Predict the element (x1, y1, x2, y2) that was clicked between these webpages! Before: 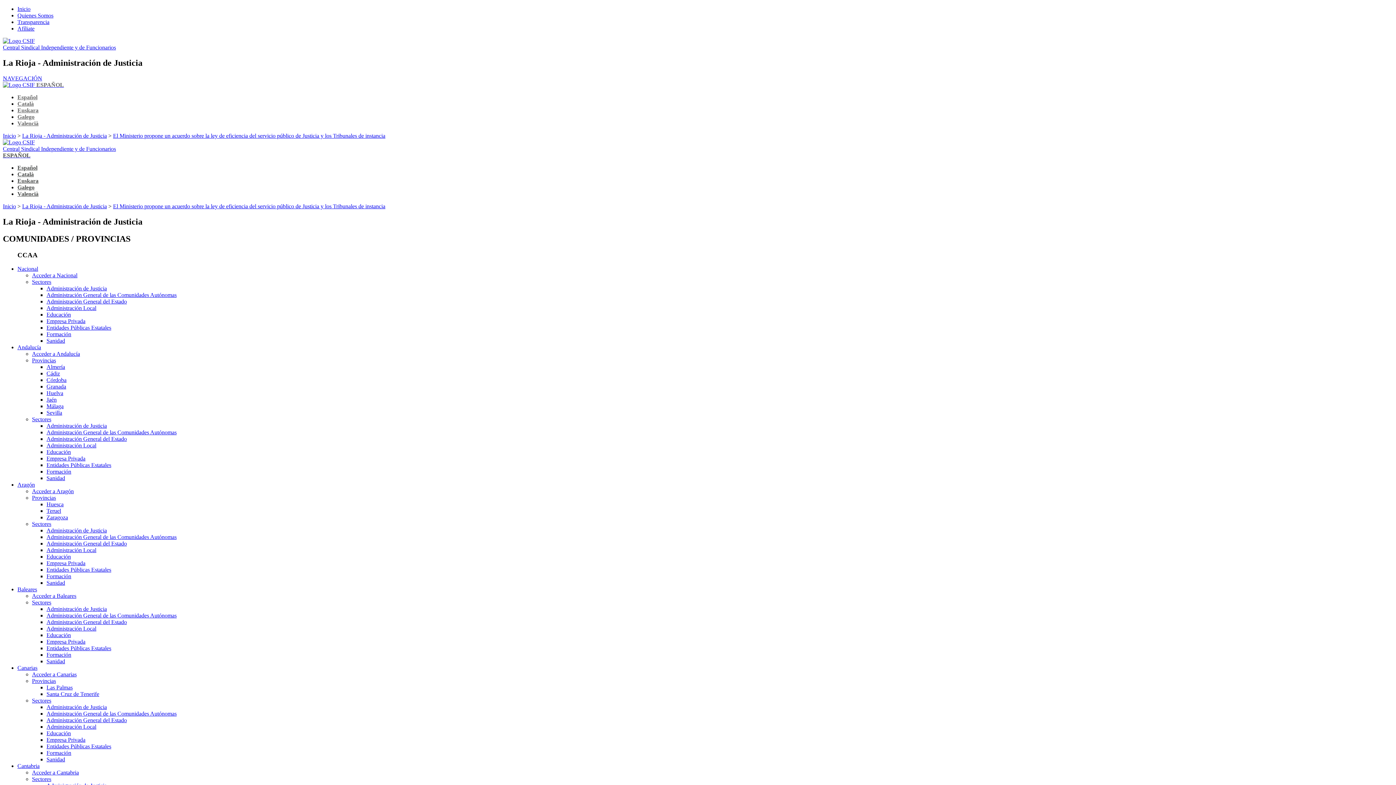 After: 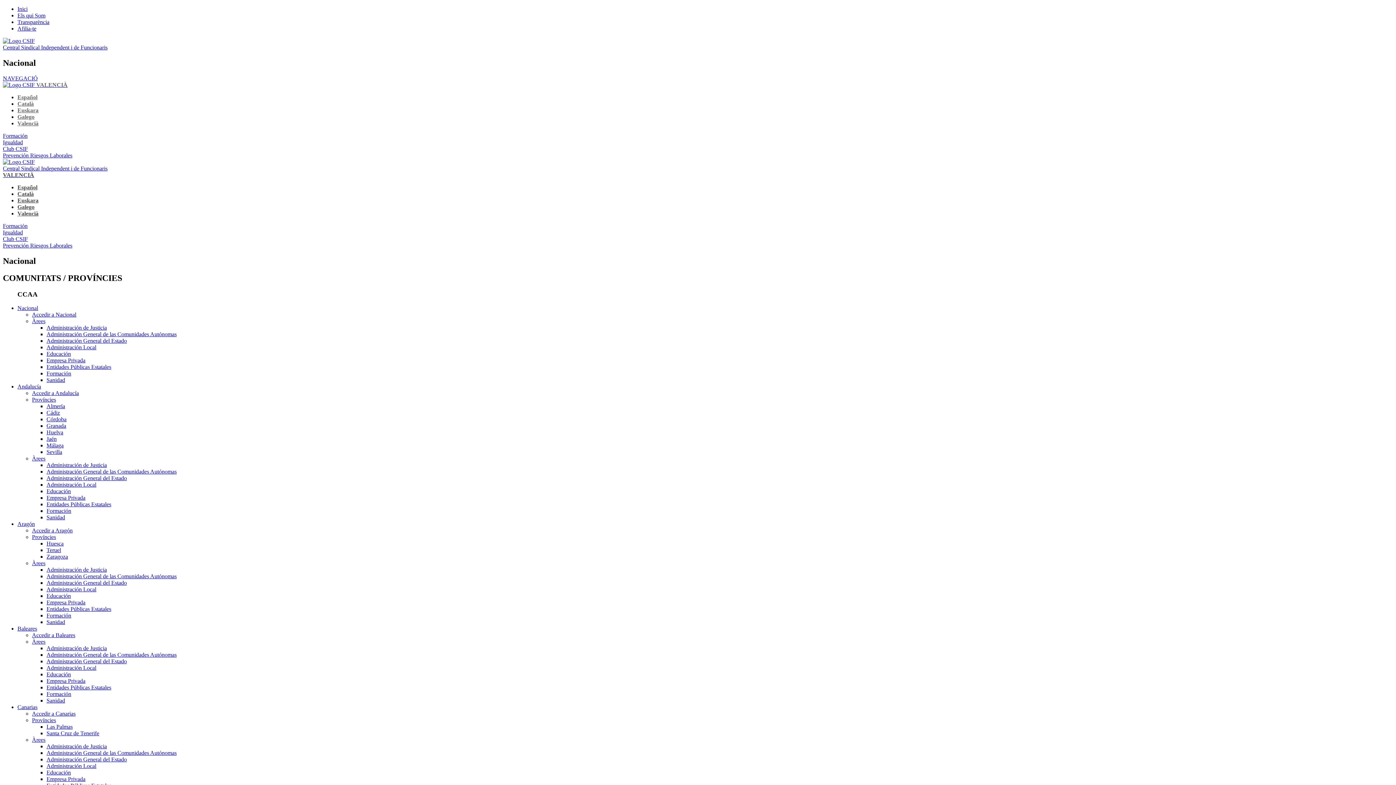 Action: label: Valencià bbox: (17, 190, 38, 197)